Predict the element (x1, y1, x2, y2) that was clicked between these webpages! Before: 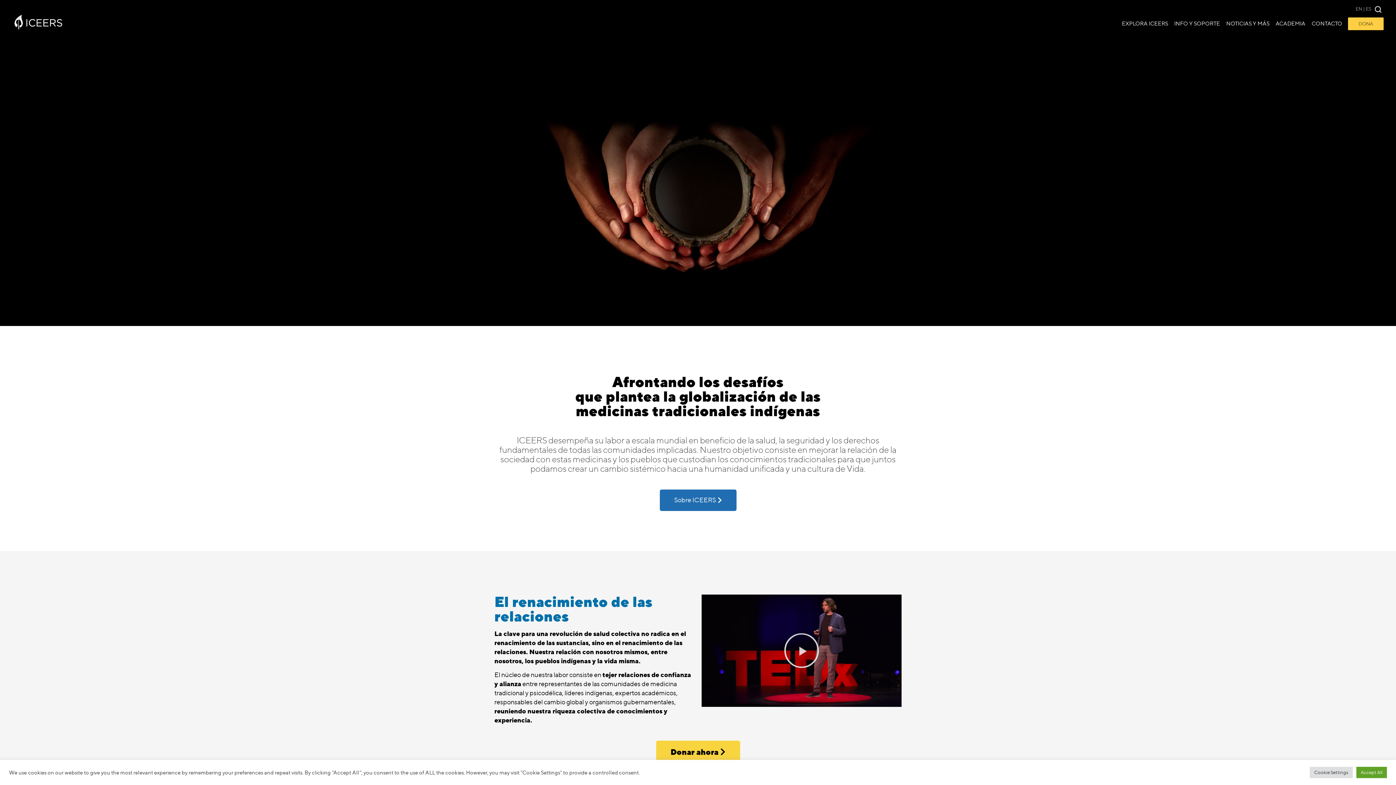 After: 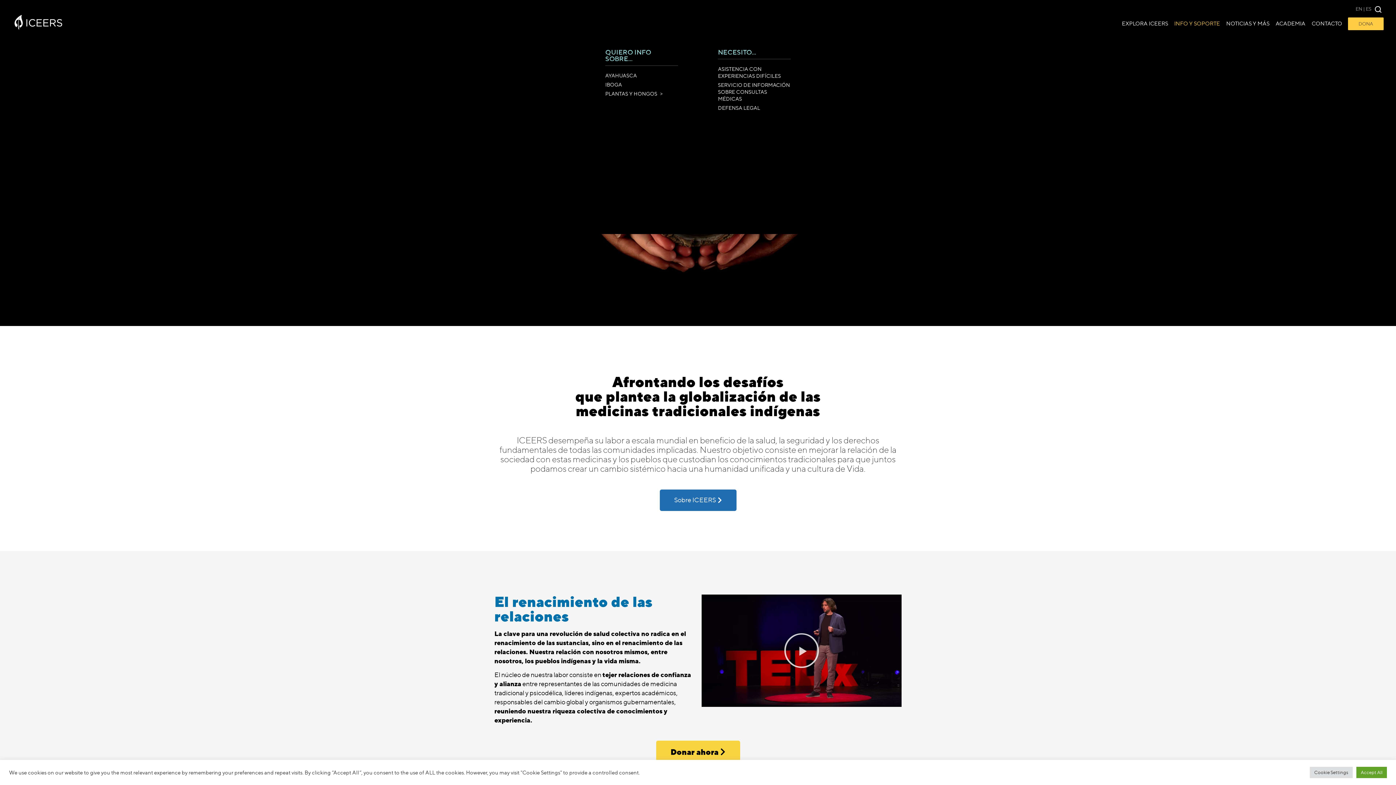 Action: label: INFO Y SOPORTE bbox: (1174, 20, 1220, 26)